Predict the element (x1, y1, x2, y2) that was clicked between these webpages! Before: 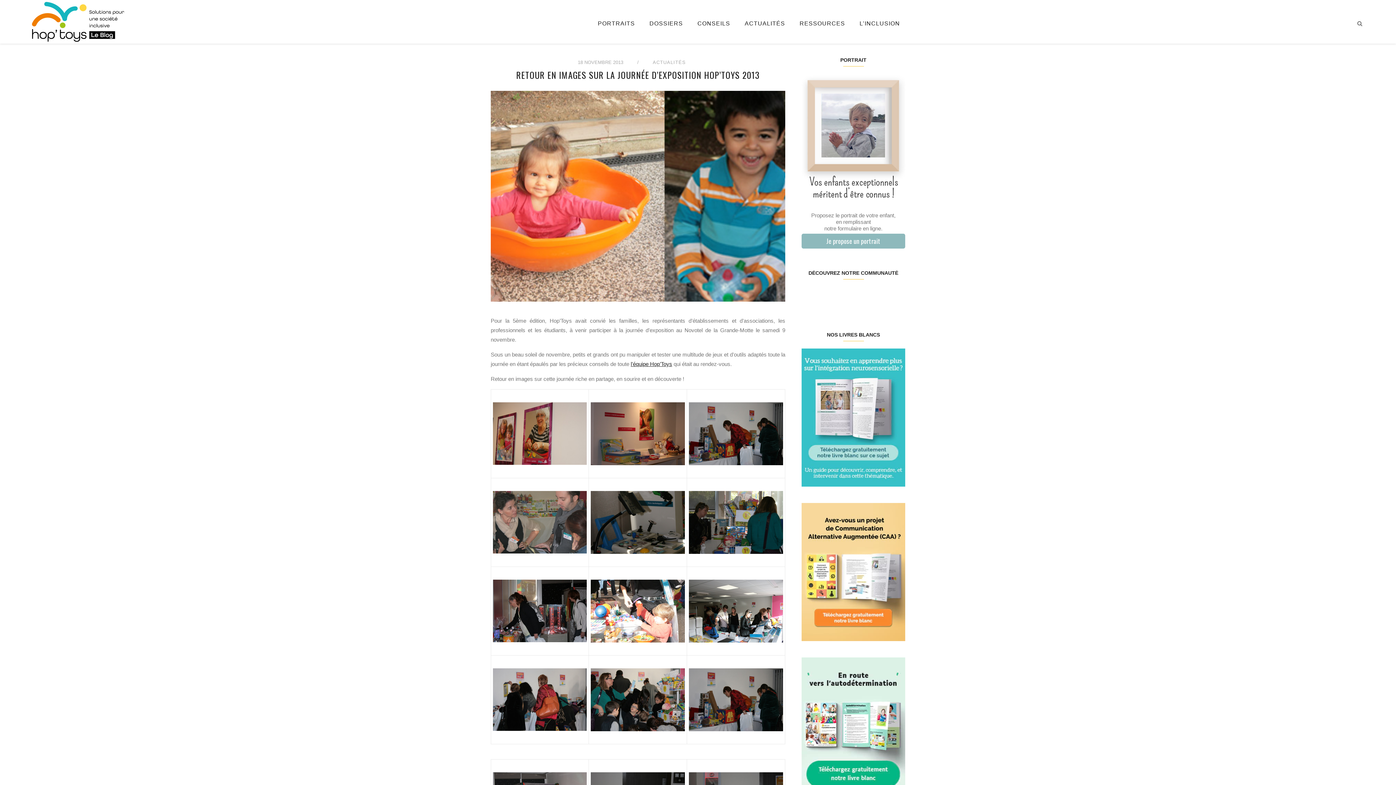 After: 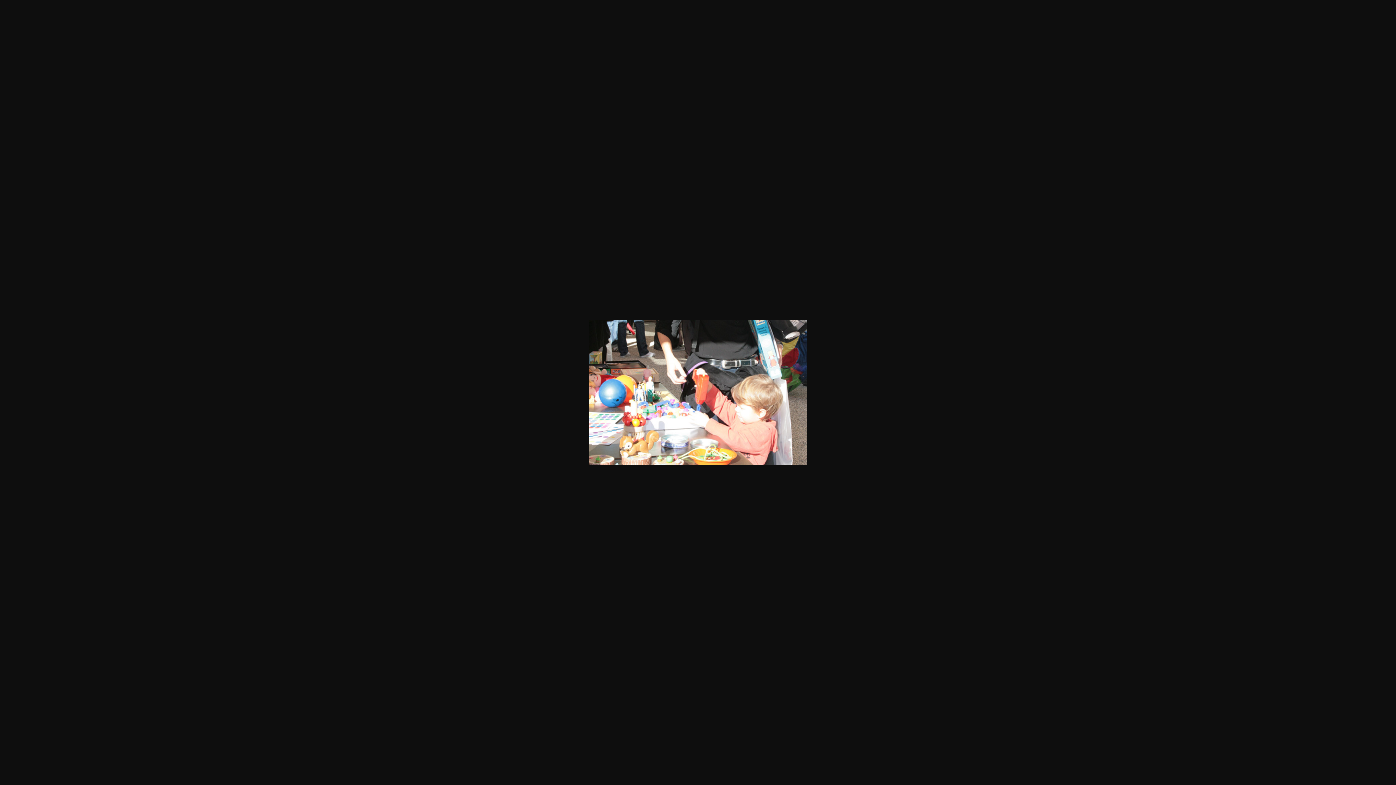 Action: bbox: (590, 580, 685, 642)